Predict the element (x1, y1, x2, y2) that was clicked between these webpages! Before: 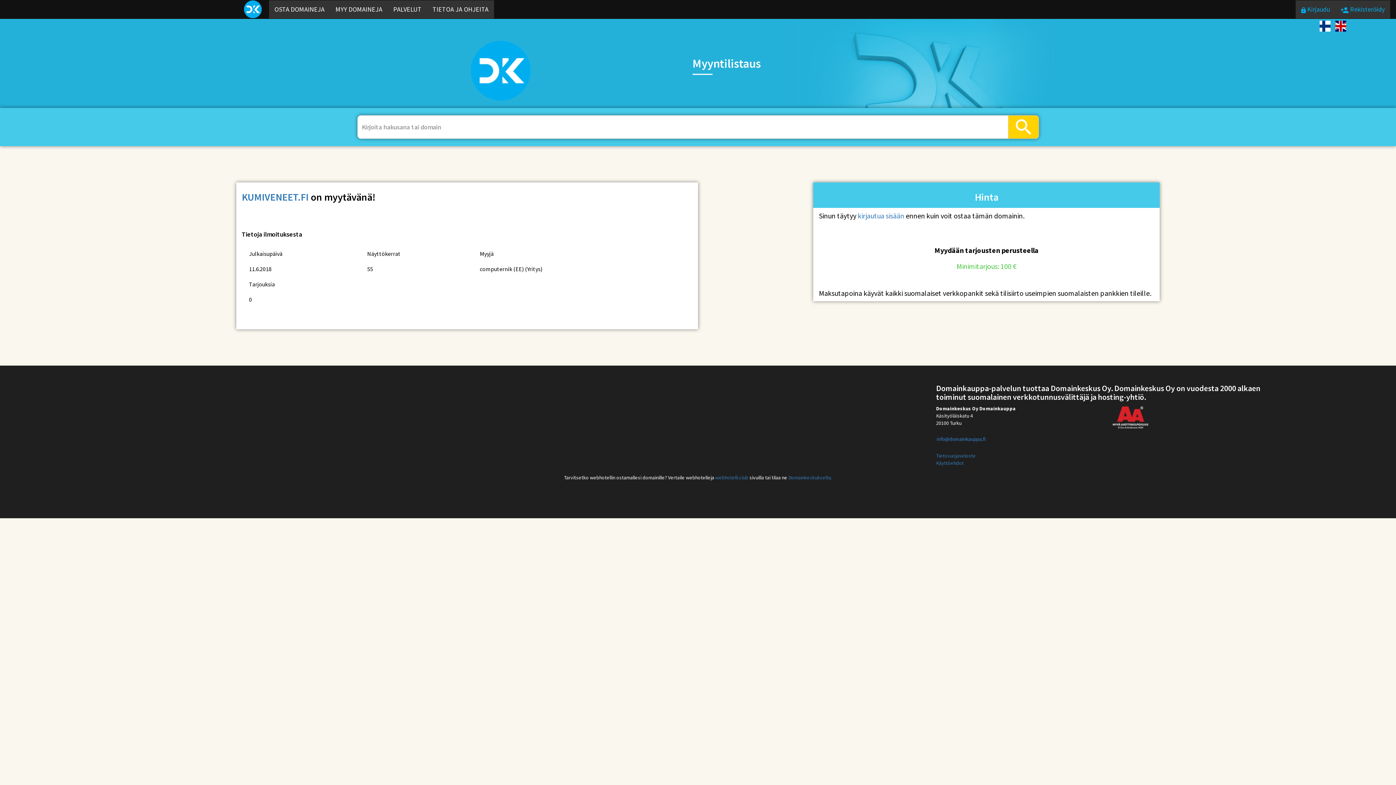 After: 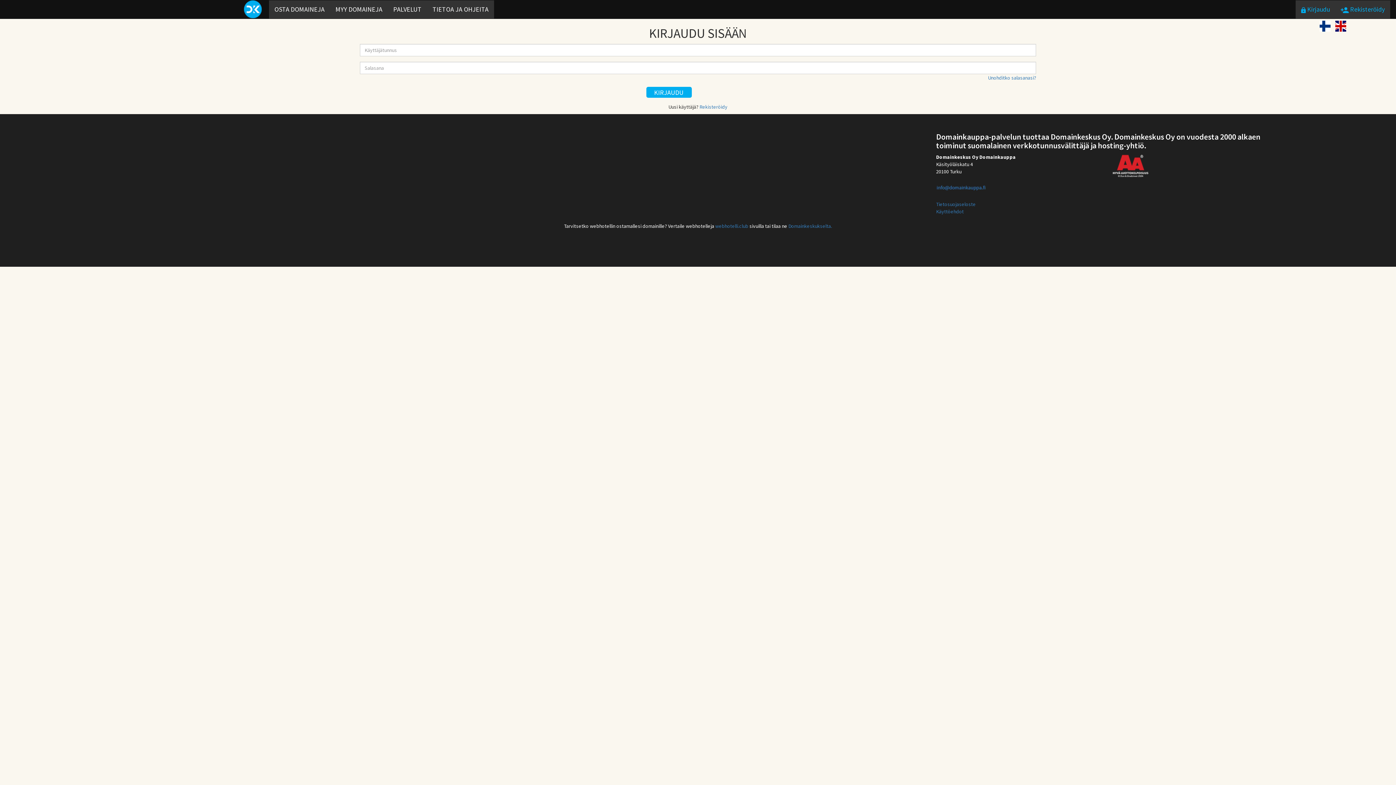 Action: bbox: (330, 0, 387, 18) label: MYY DOMAINEJA